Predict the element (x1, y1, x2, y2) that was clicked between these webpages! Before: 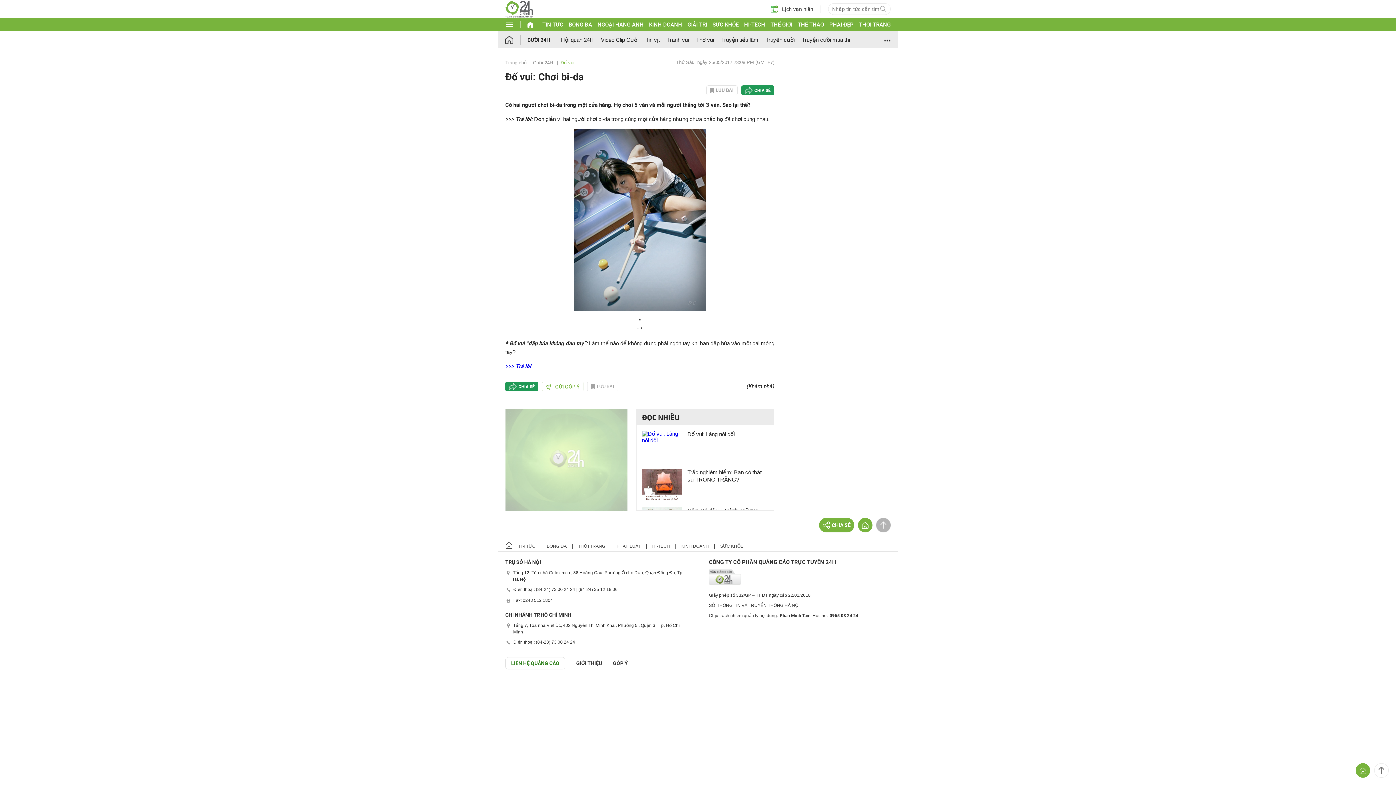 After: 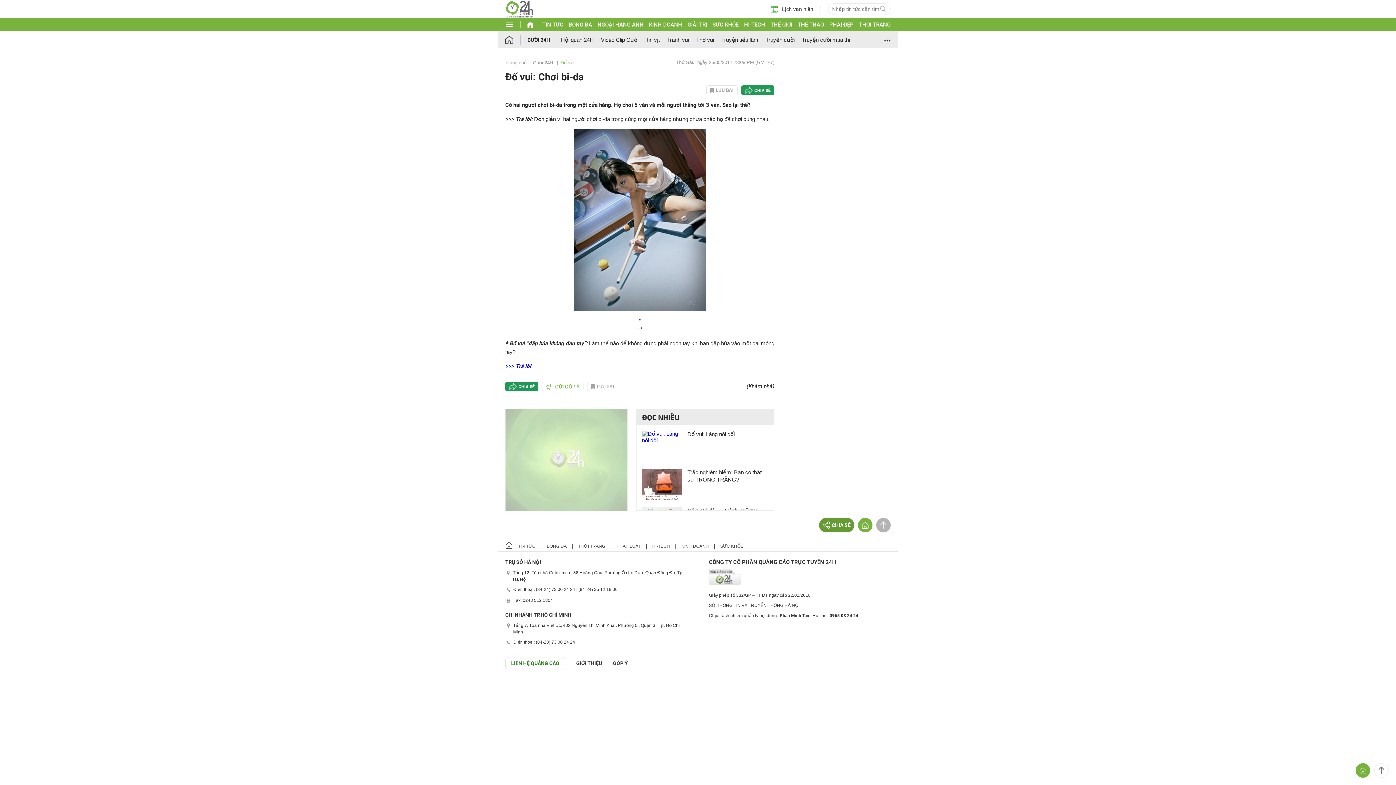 Action: bbox: (819, 518, 854, 532) label: CHIA SẺ